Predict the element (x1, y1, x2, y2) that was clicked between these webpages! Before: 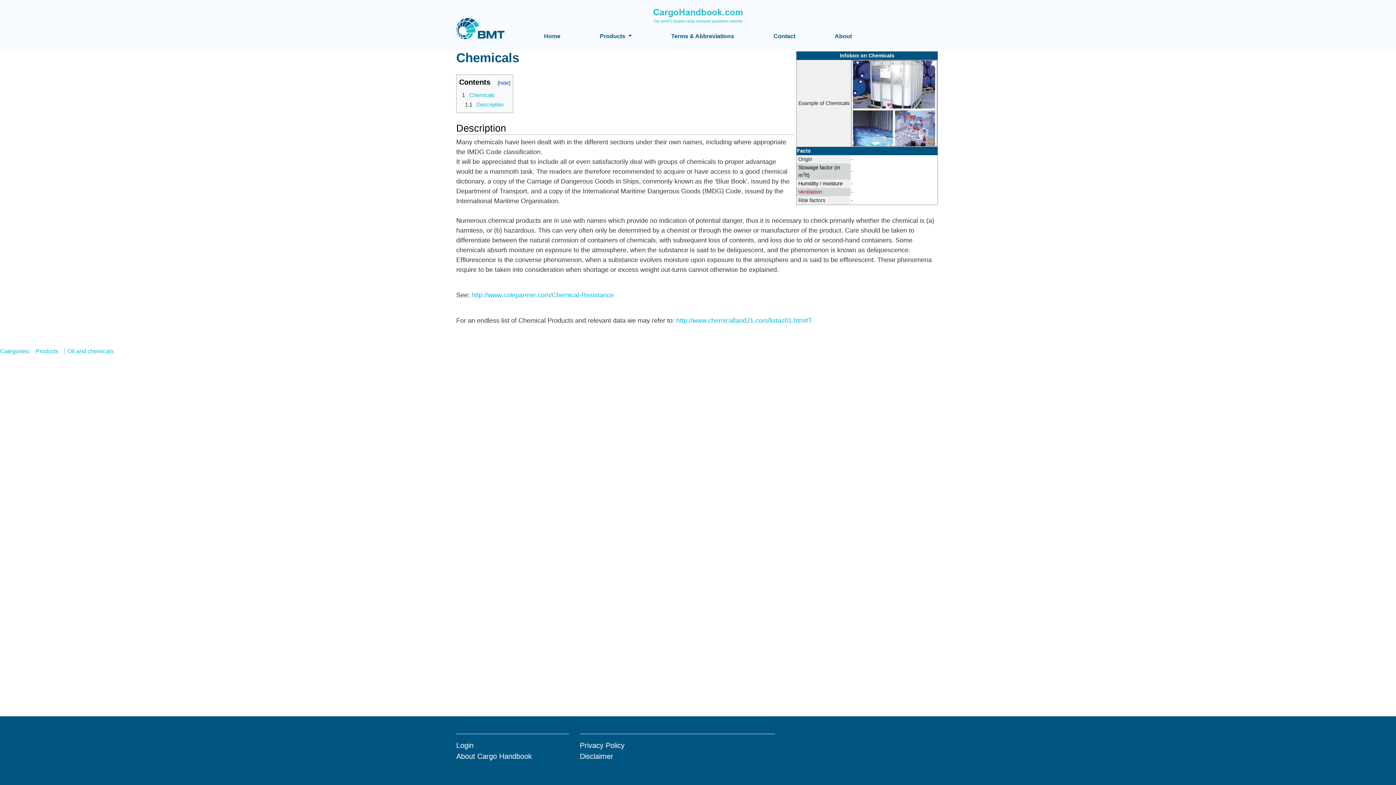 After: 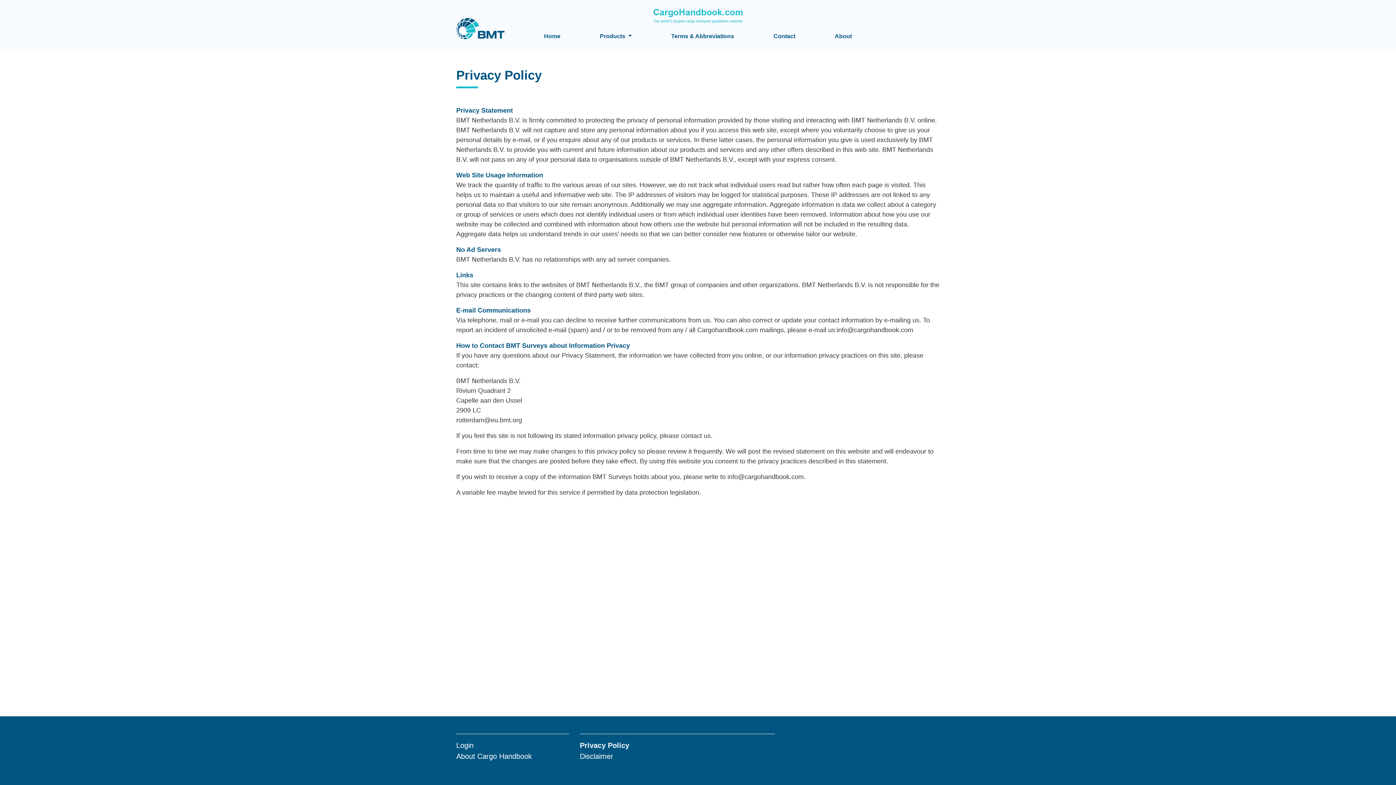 Action: bbox: (580, 741, 624, 749) label: Privacy Policy